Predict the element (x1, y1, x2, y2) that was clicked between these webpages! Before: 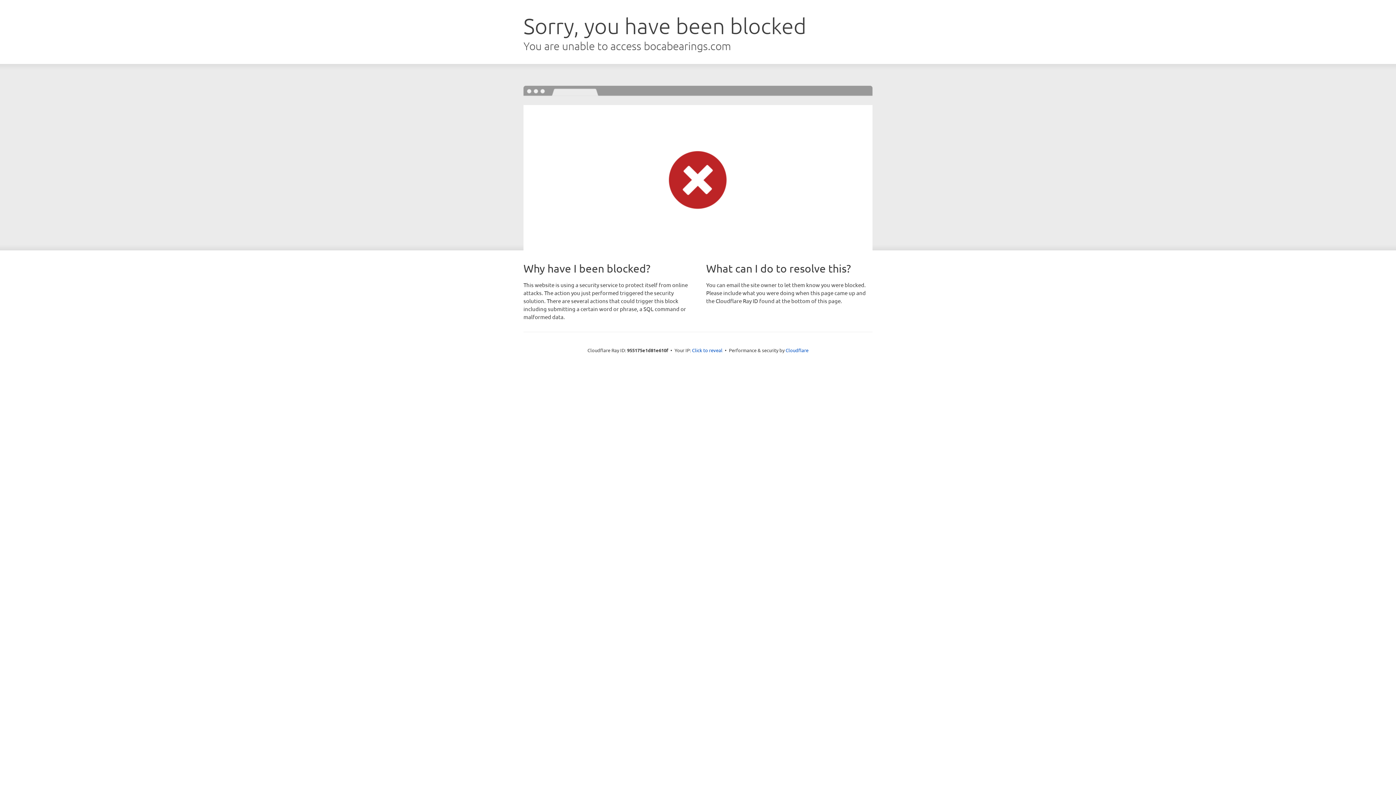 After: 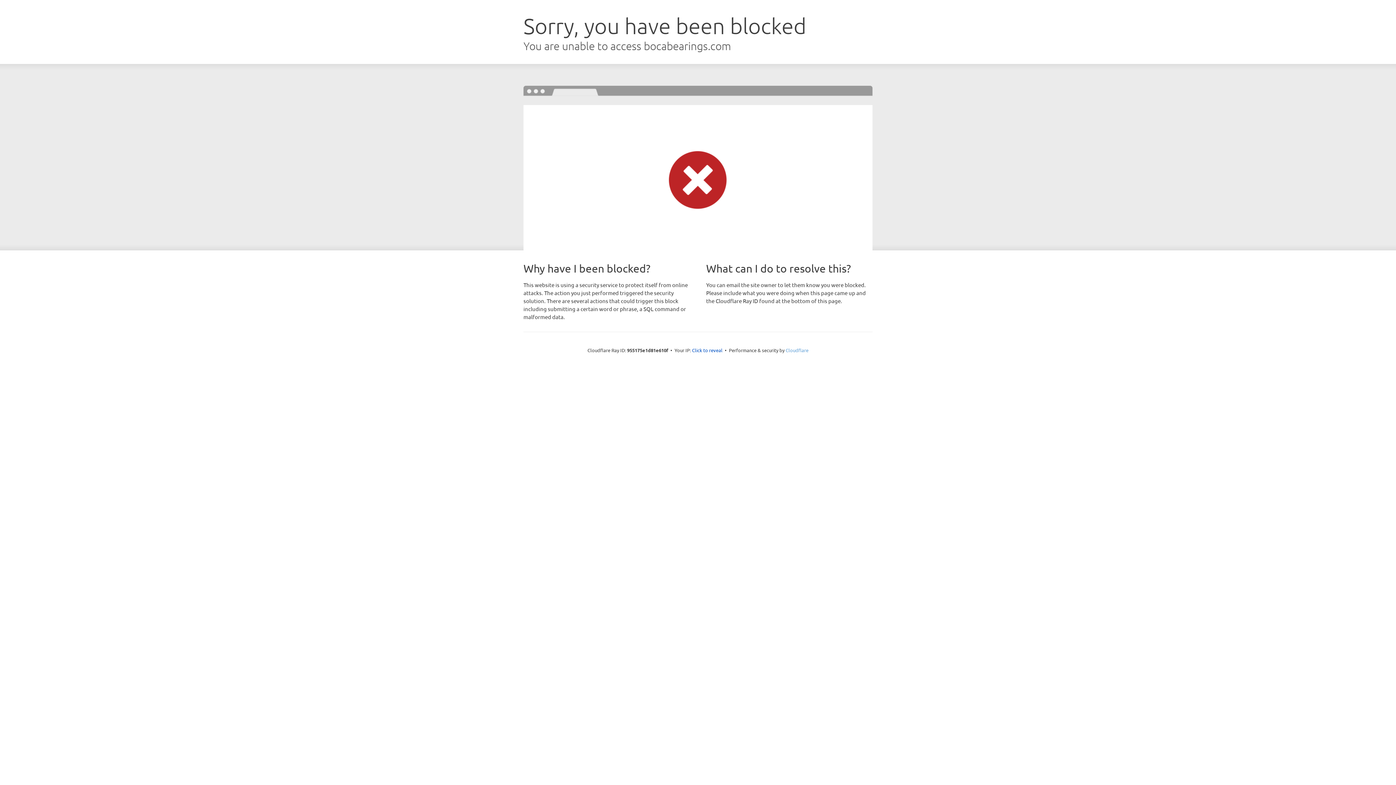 Action: label: Cloudflare bbox: (785, 347, 808, 353)